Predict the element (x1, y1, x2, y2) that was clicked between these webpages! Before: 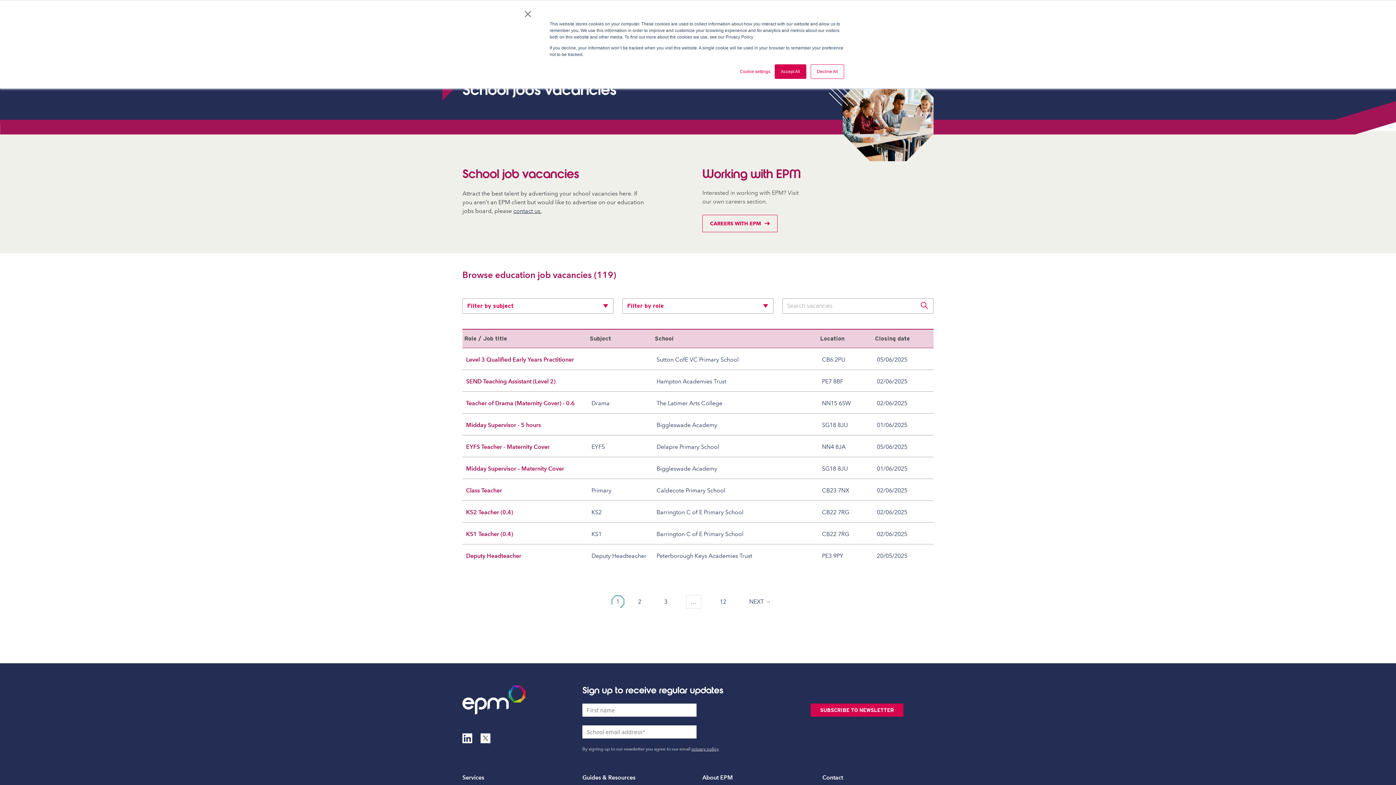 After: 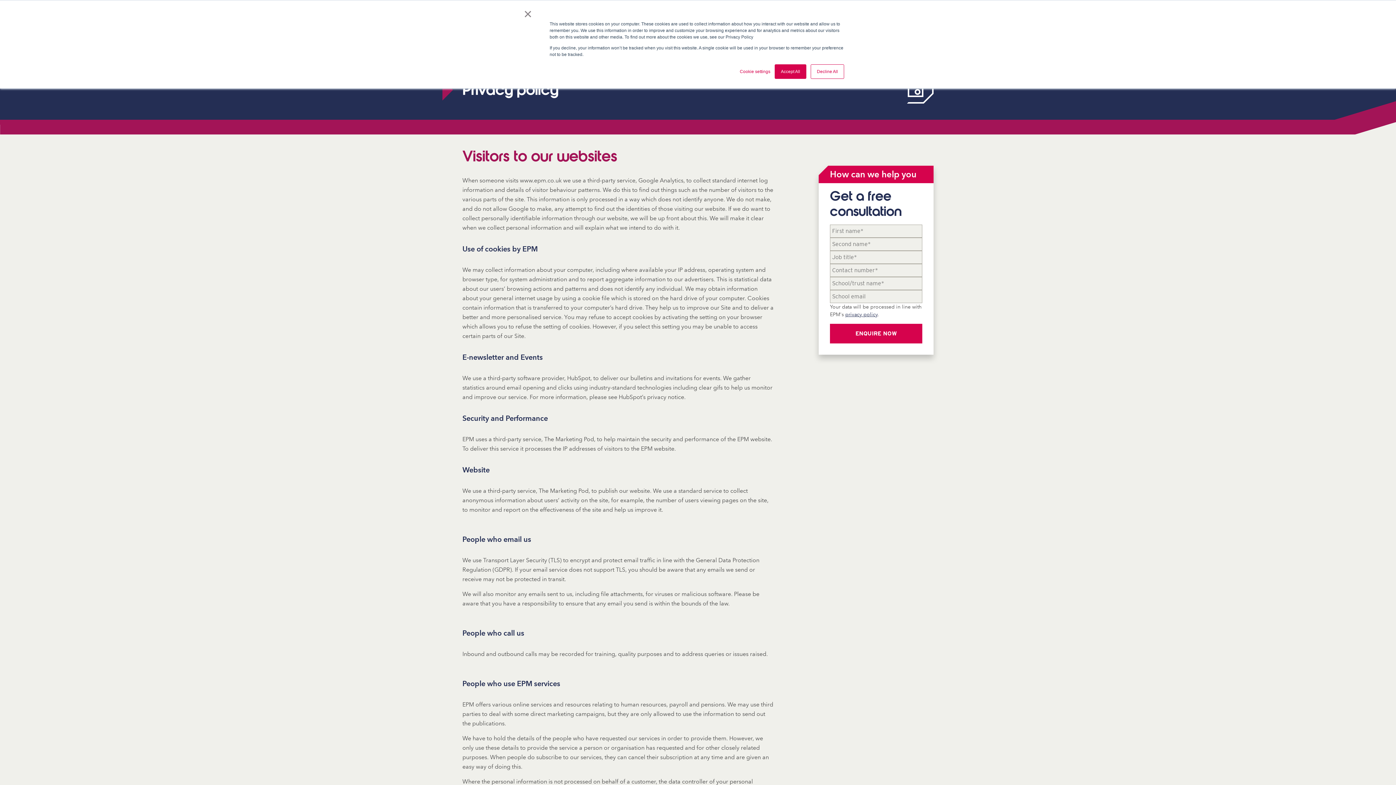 Action: label: privacy policy bbox: (691, 746, 718, 752)